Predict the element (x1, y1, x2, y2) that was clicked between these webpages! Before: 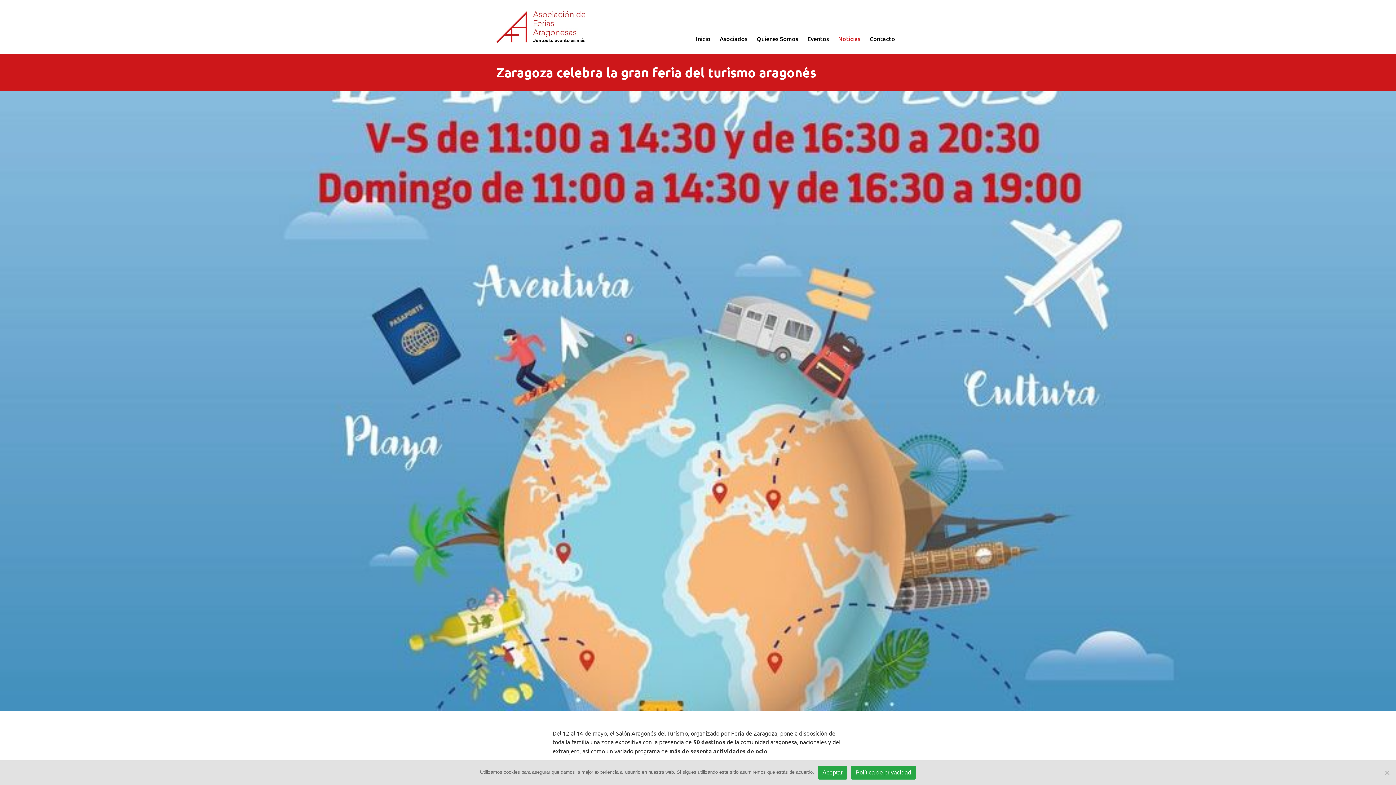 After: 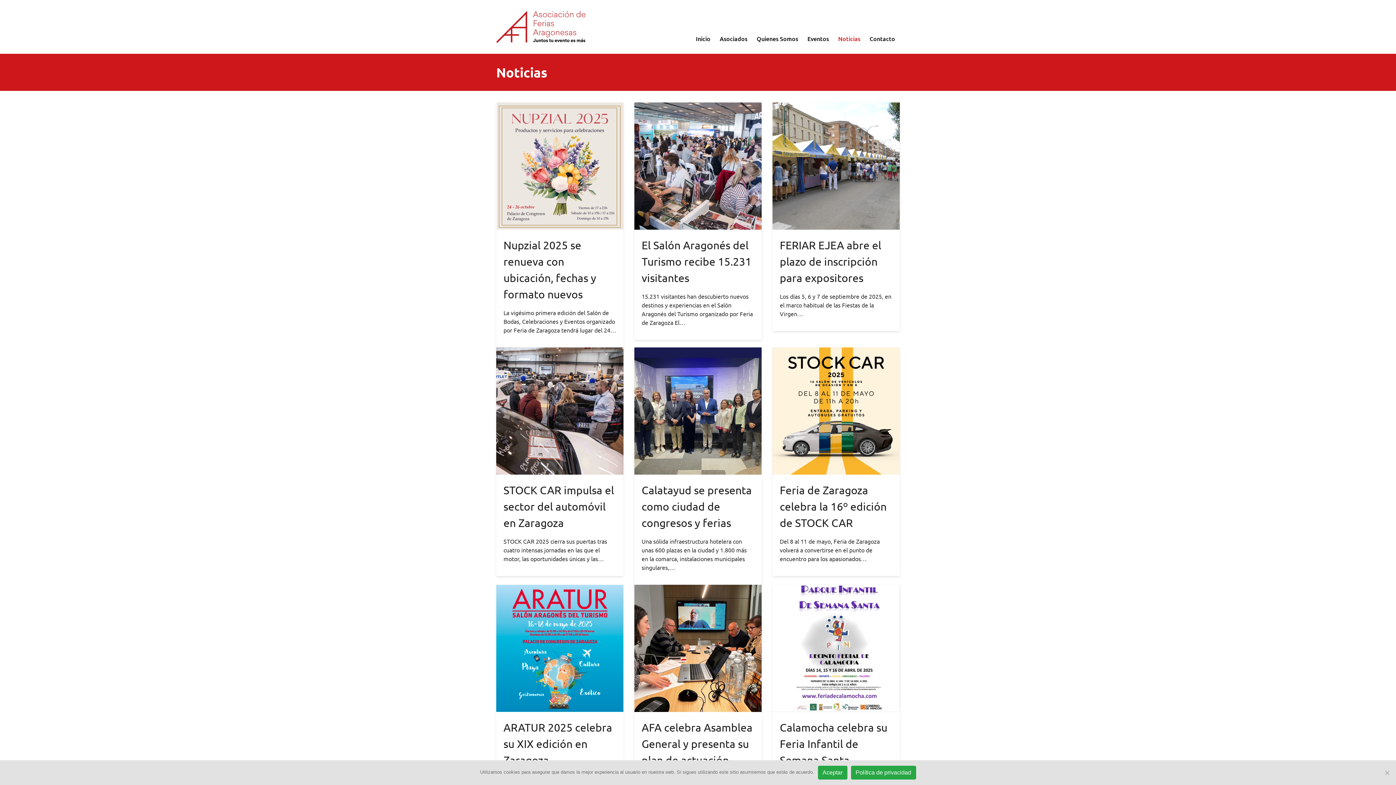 Action: bbox: (833, 34, 865, 42) label: Noticias